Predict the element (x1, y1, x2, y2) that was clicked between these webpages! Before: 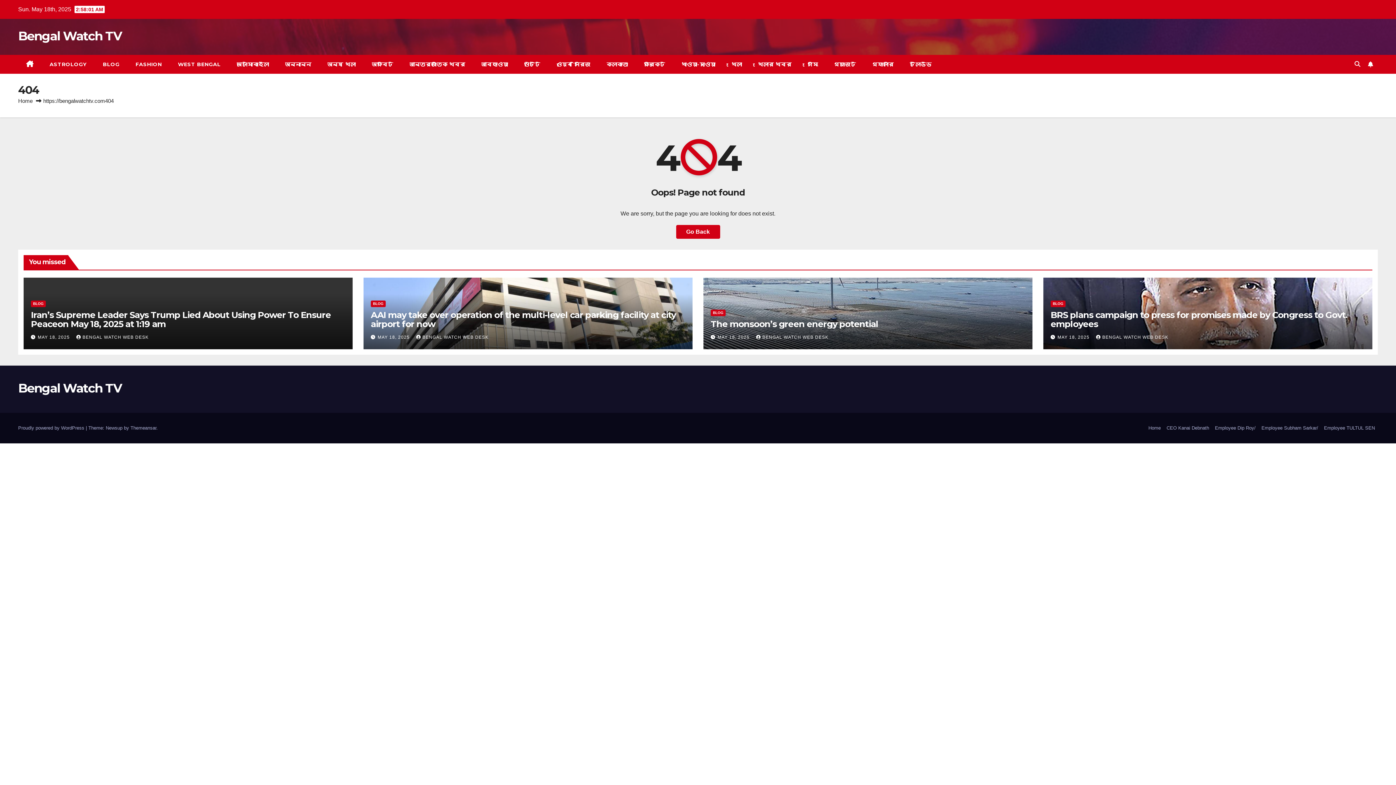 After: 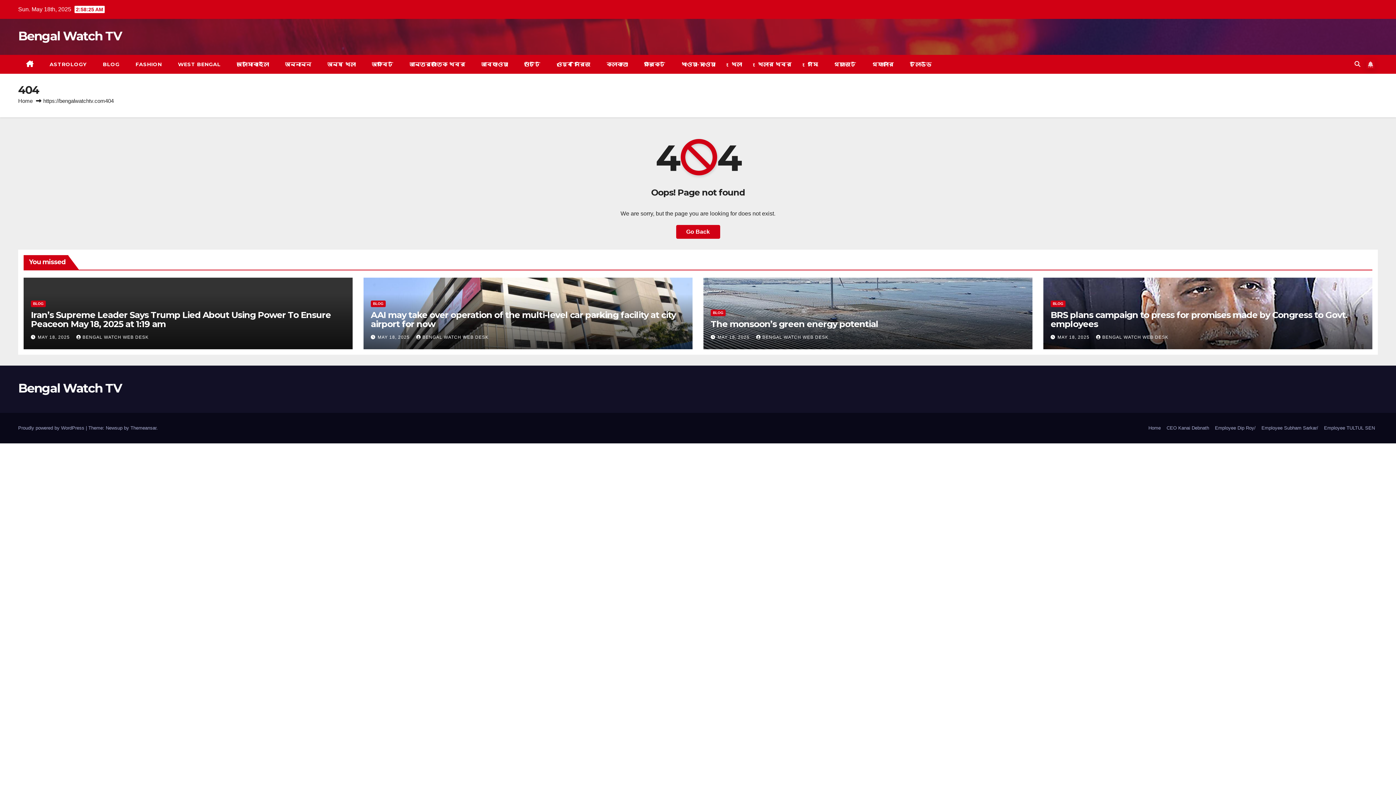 Action: bbox: (1366, 59, 1375, 69)